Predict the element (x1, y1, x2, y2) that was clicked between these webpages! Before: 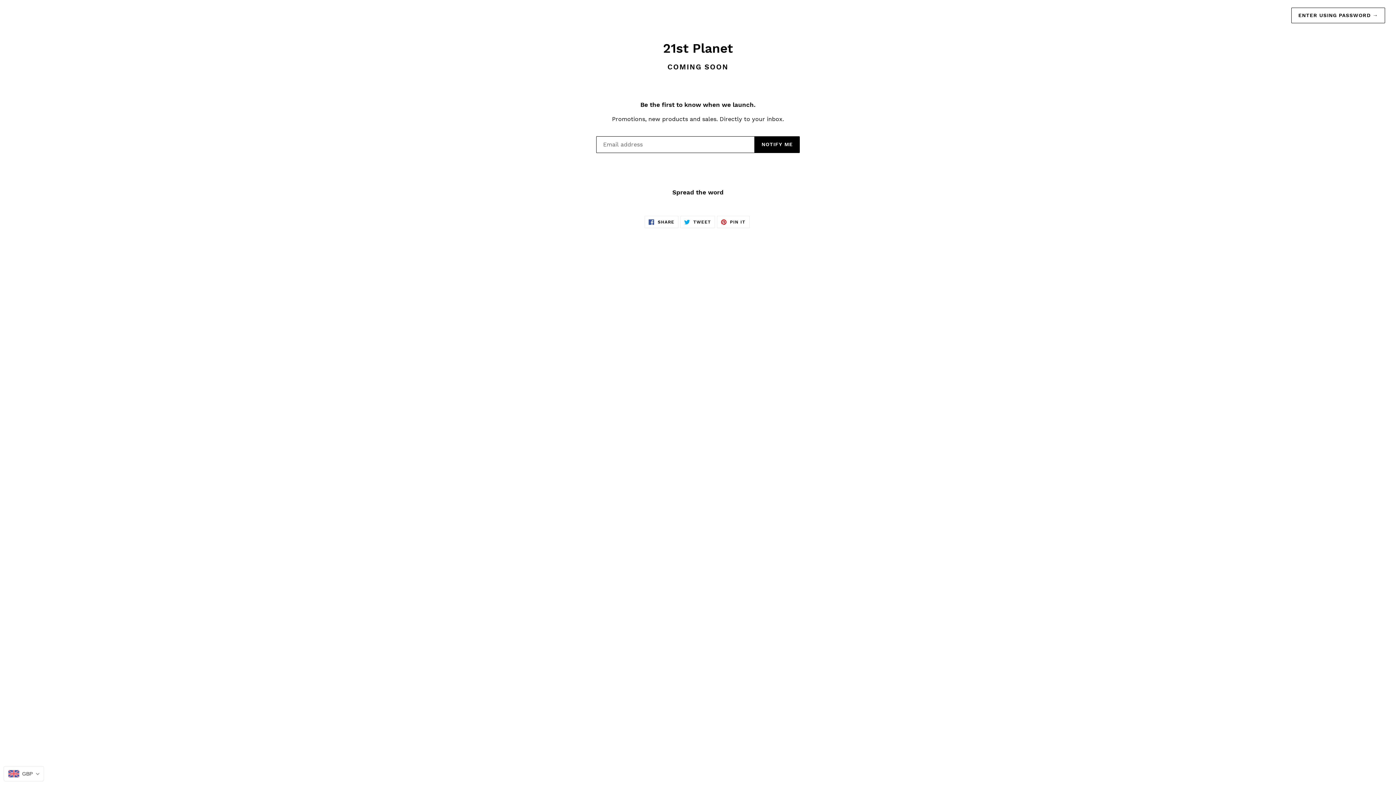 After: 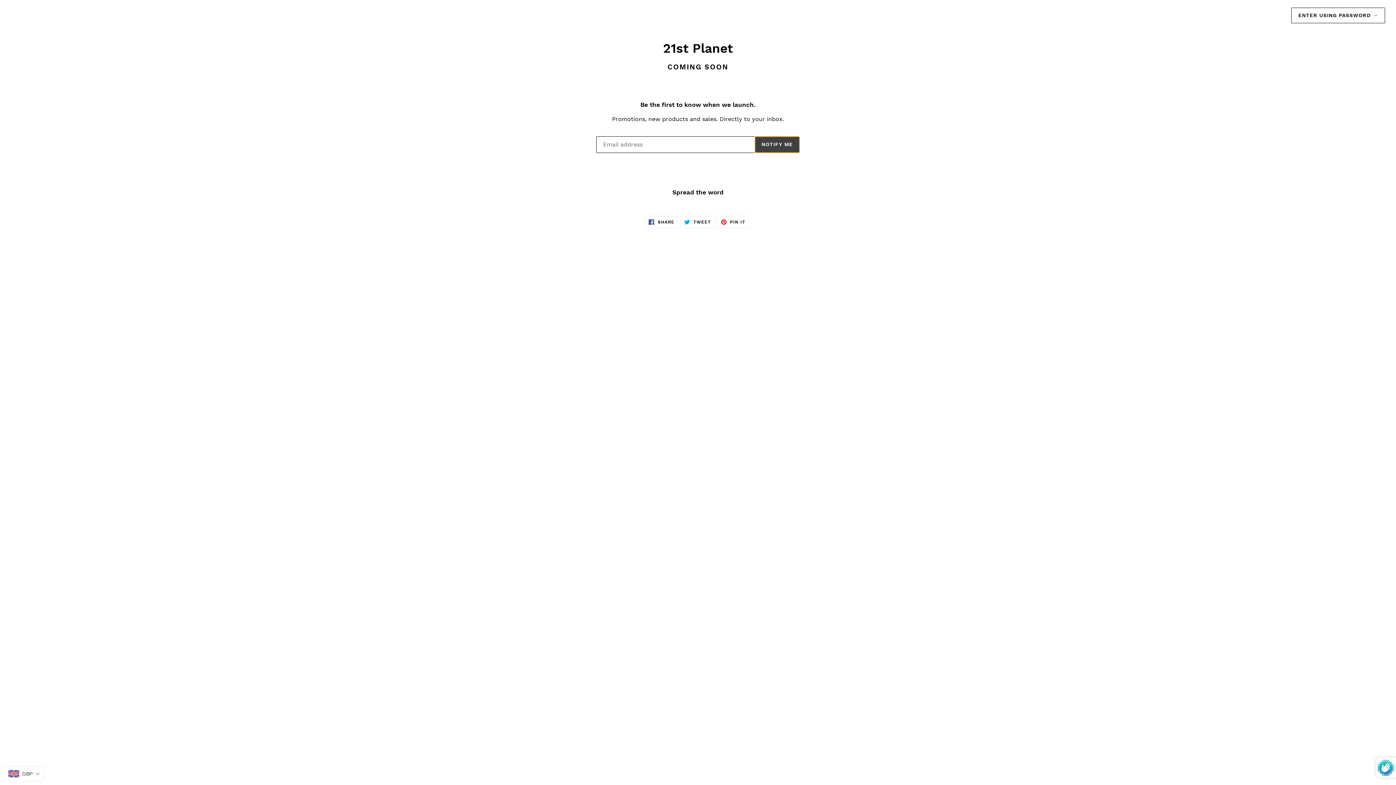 Action: bbox: (754, 136, 800, 152) label: NOTIFY ME